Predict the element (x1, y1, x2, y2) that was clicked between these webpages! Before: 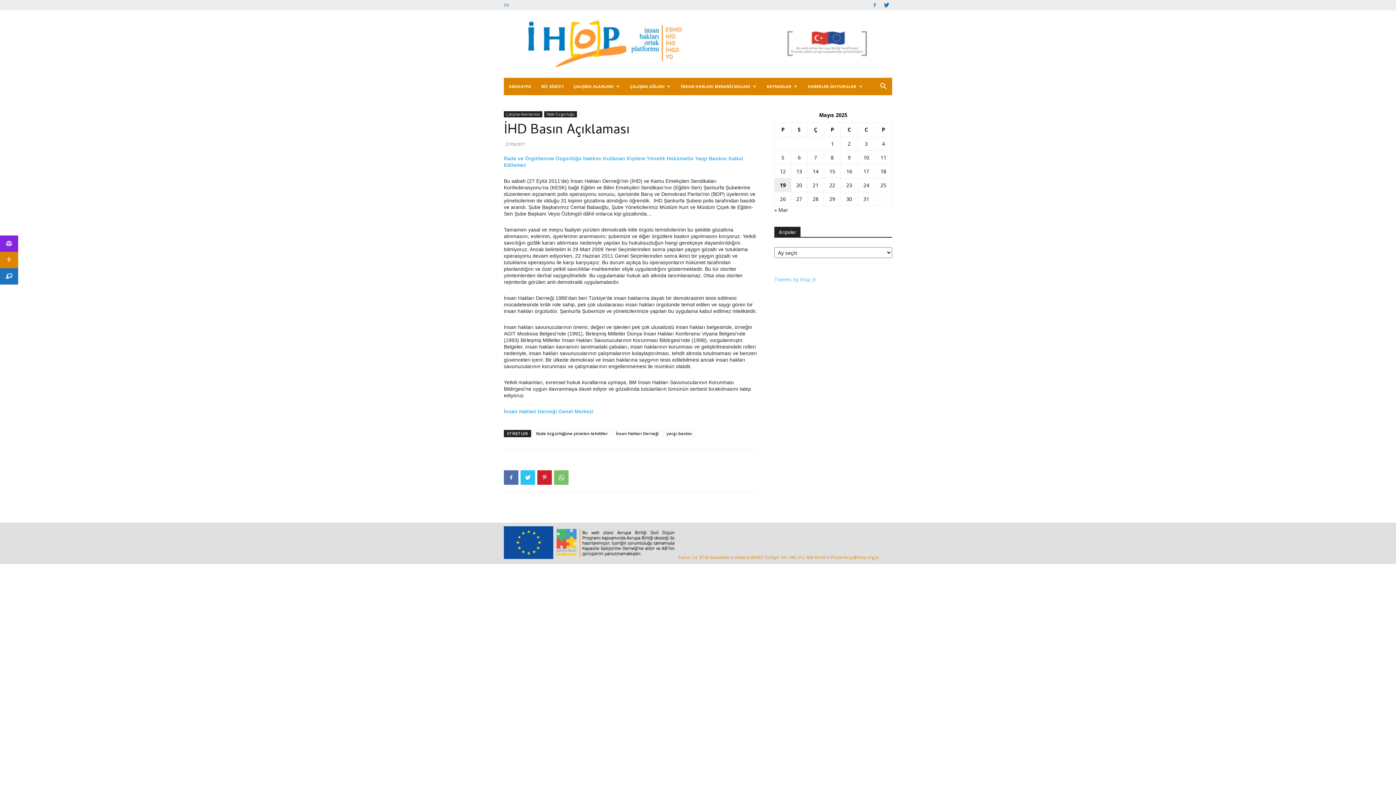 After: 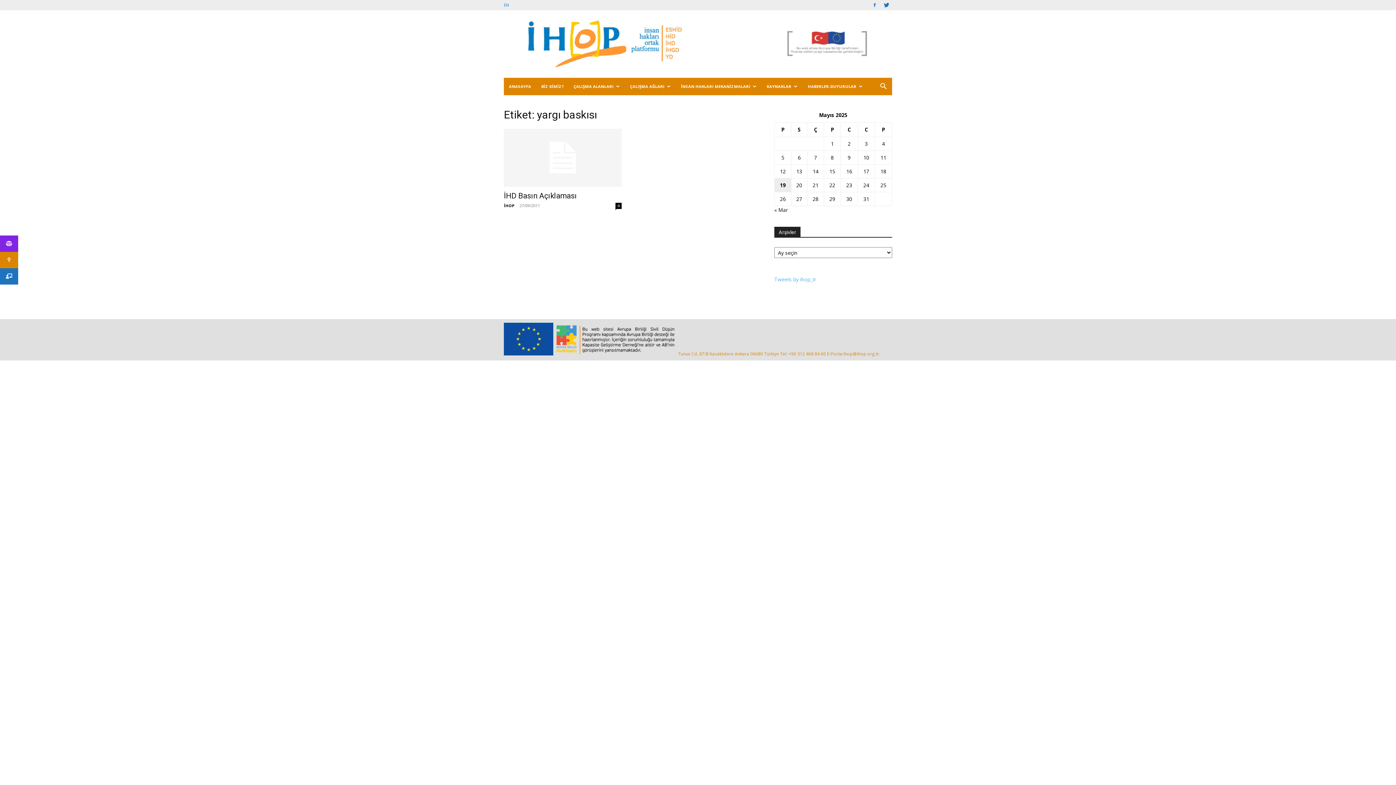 Action: label: yargı baskısı bbox: (663, 430, 695, 437)